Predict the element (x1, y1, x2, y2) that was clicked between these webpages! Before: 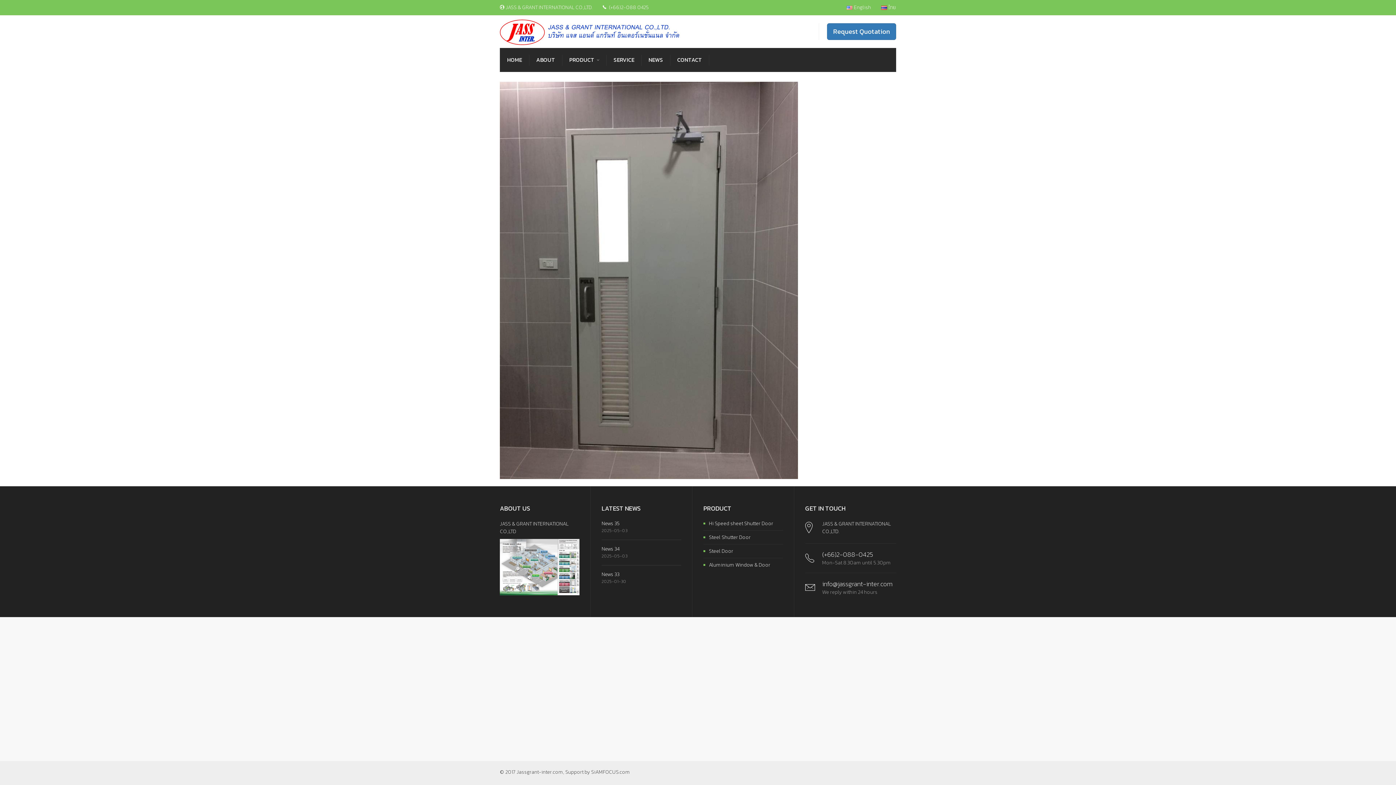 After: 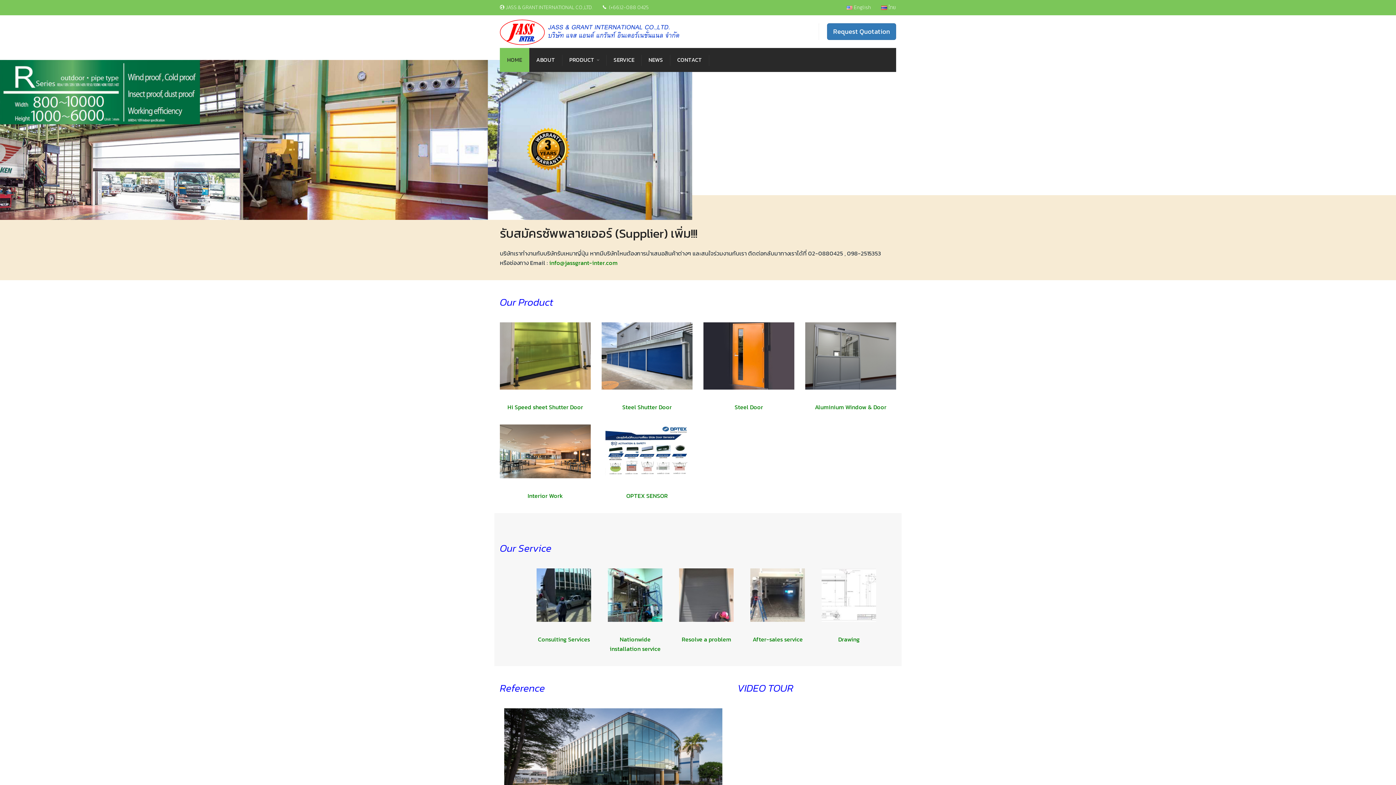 Action: bbox: (516, 768, 563, 776) label: Jassgrant-inter.com